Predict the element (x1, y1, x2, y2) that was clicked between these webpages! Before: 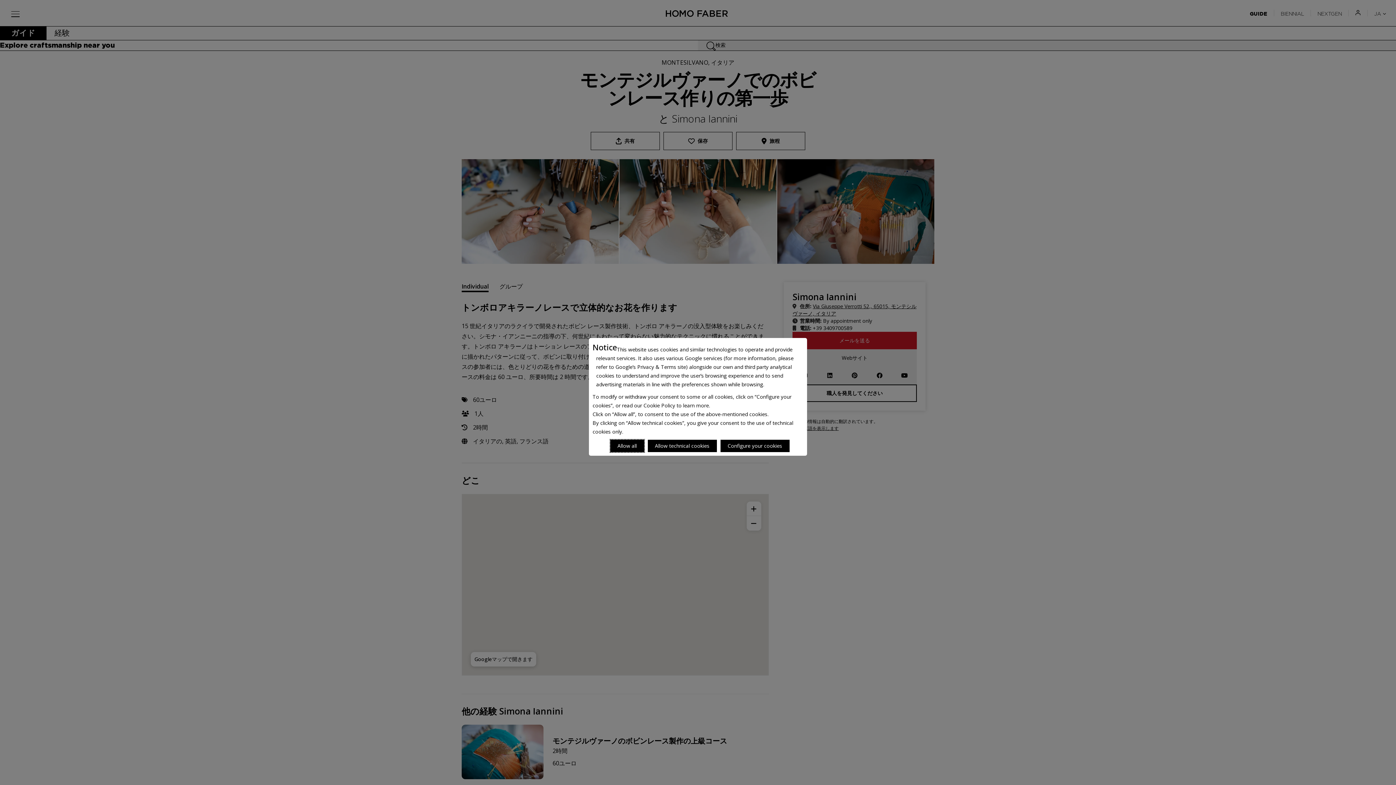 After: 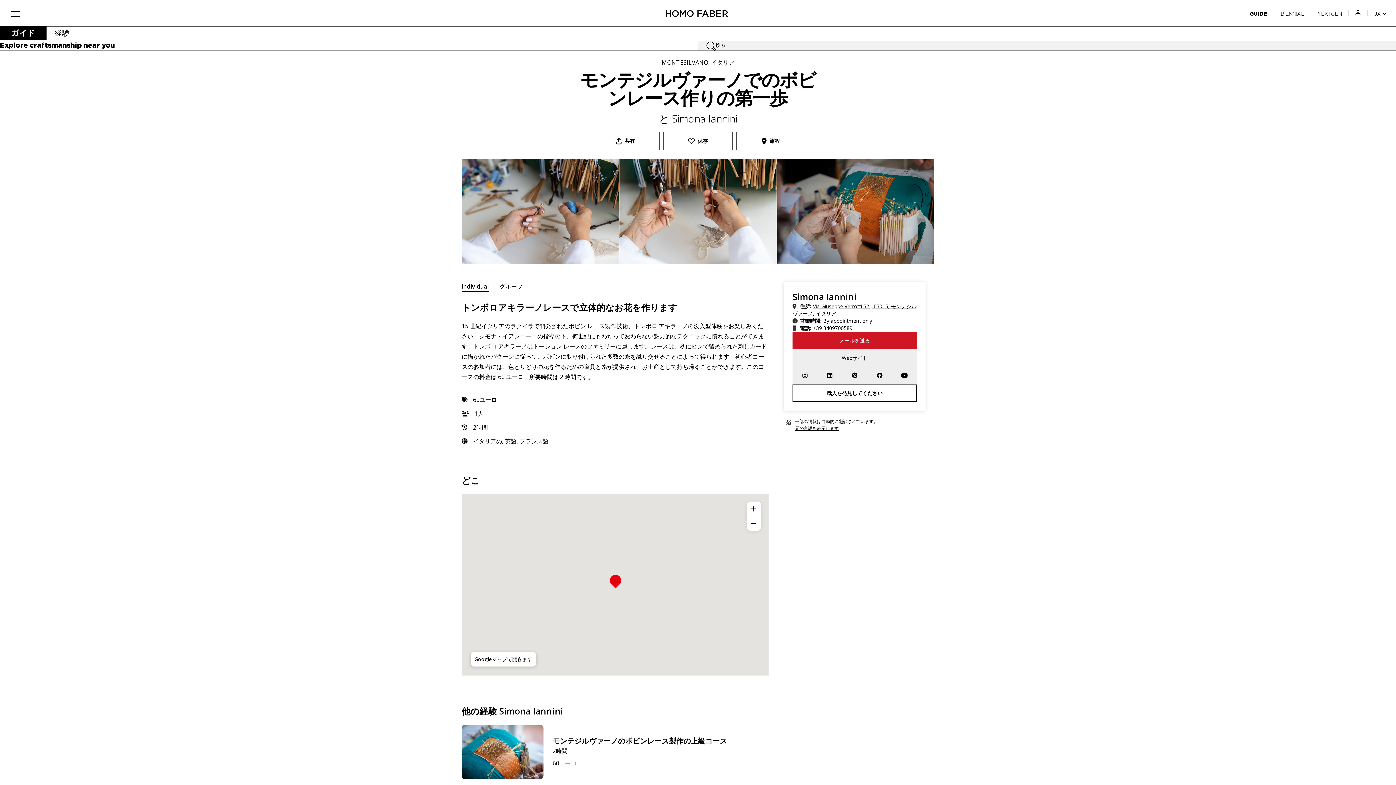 Action: label: Accept proposed privacy settings bbox: (610, 440, 644, 452)